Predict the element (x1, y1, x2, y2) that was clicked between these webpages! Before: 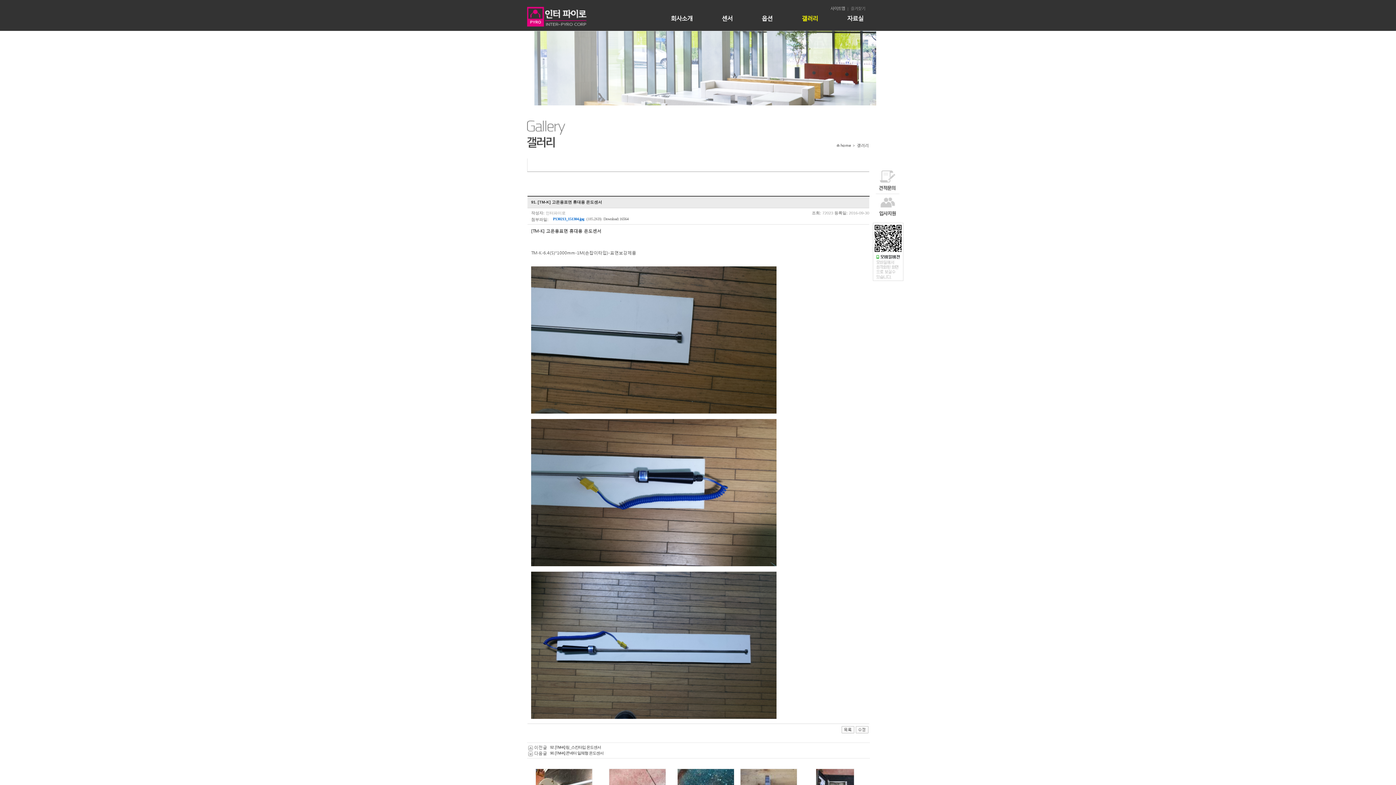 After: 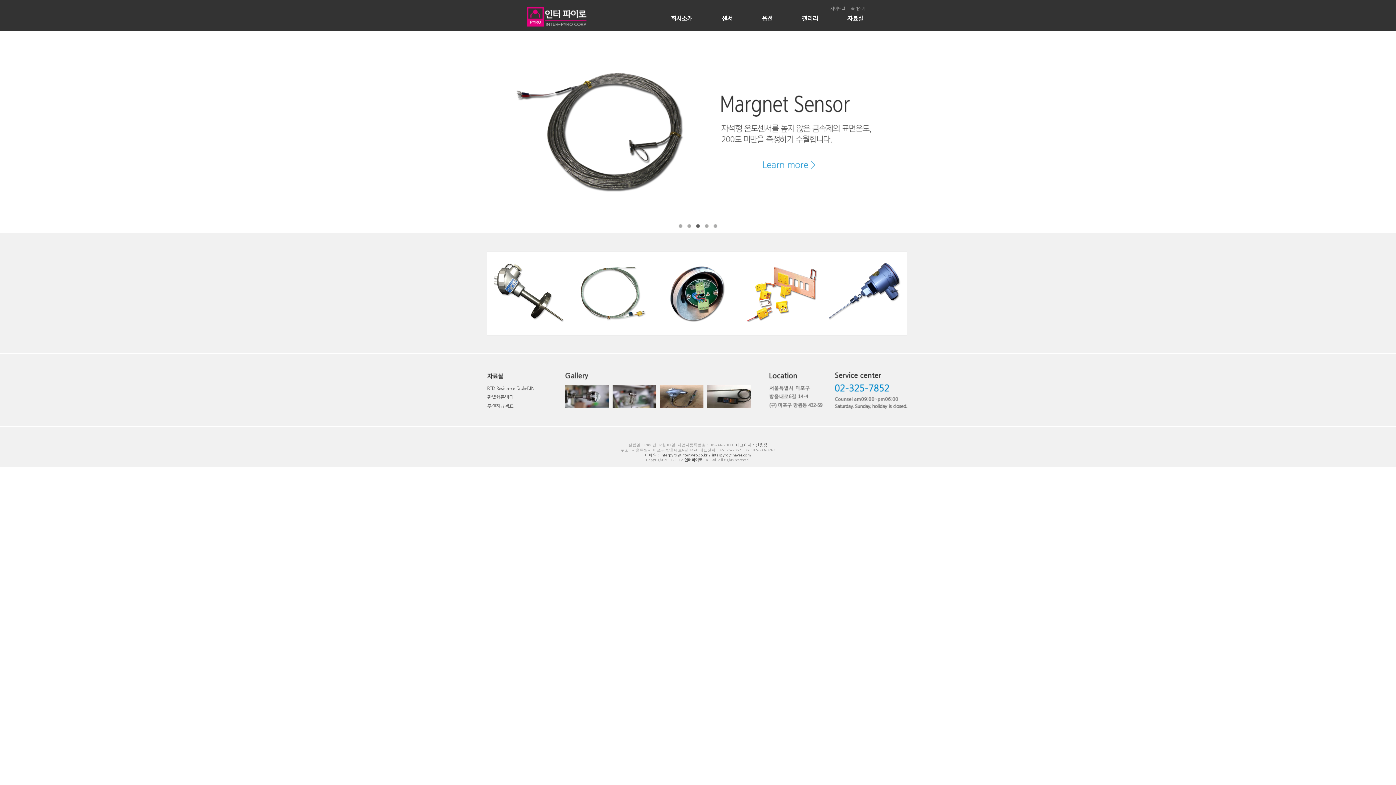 Action: bbox: (873, 214, 901, 220)